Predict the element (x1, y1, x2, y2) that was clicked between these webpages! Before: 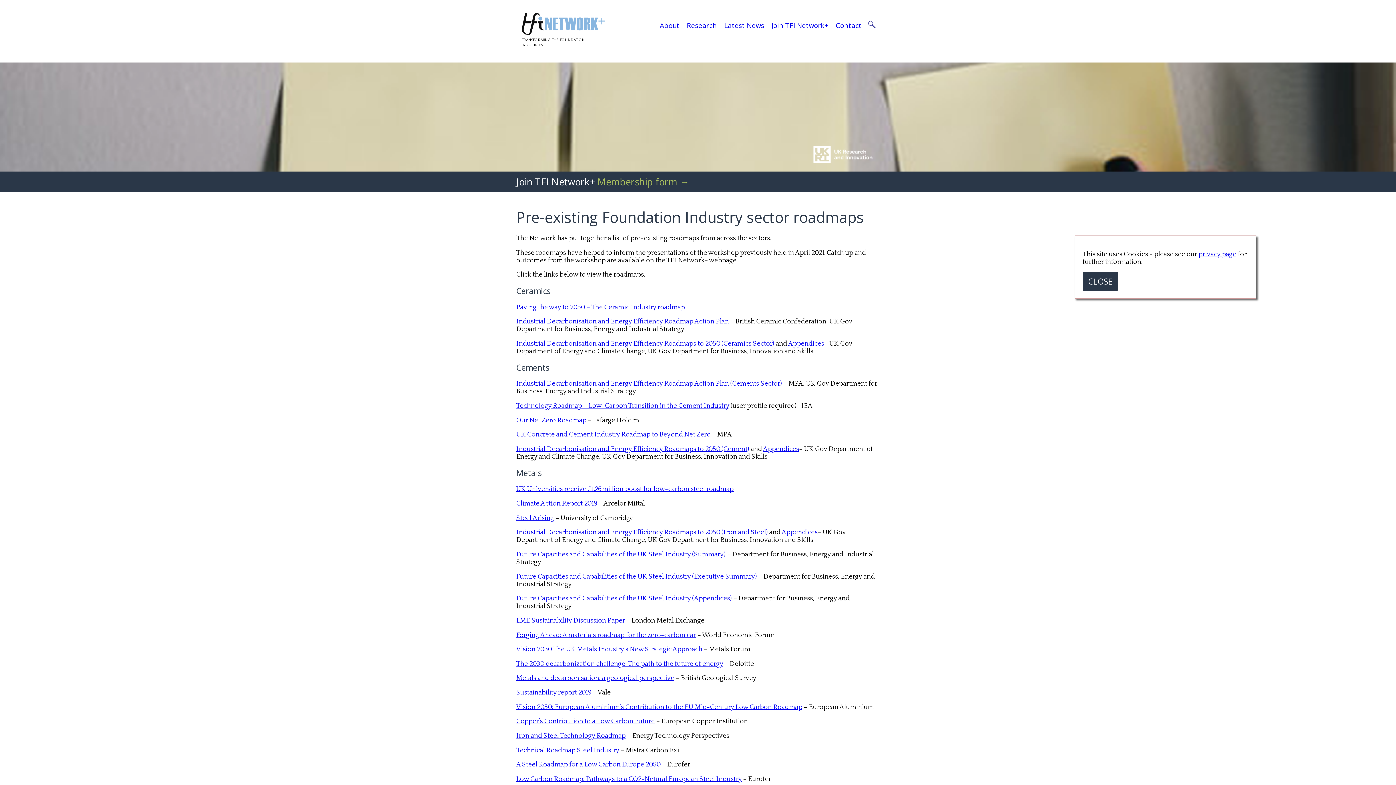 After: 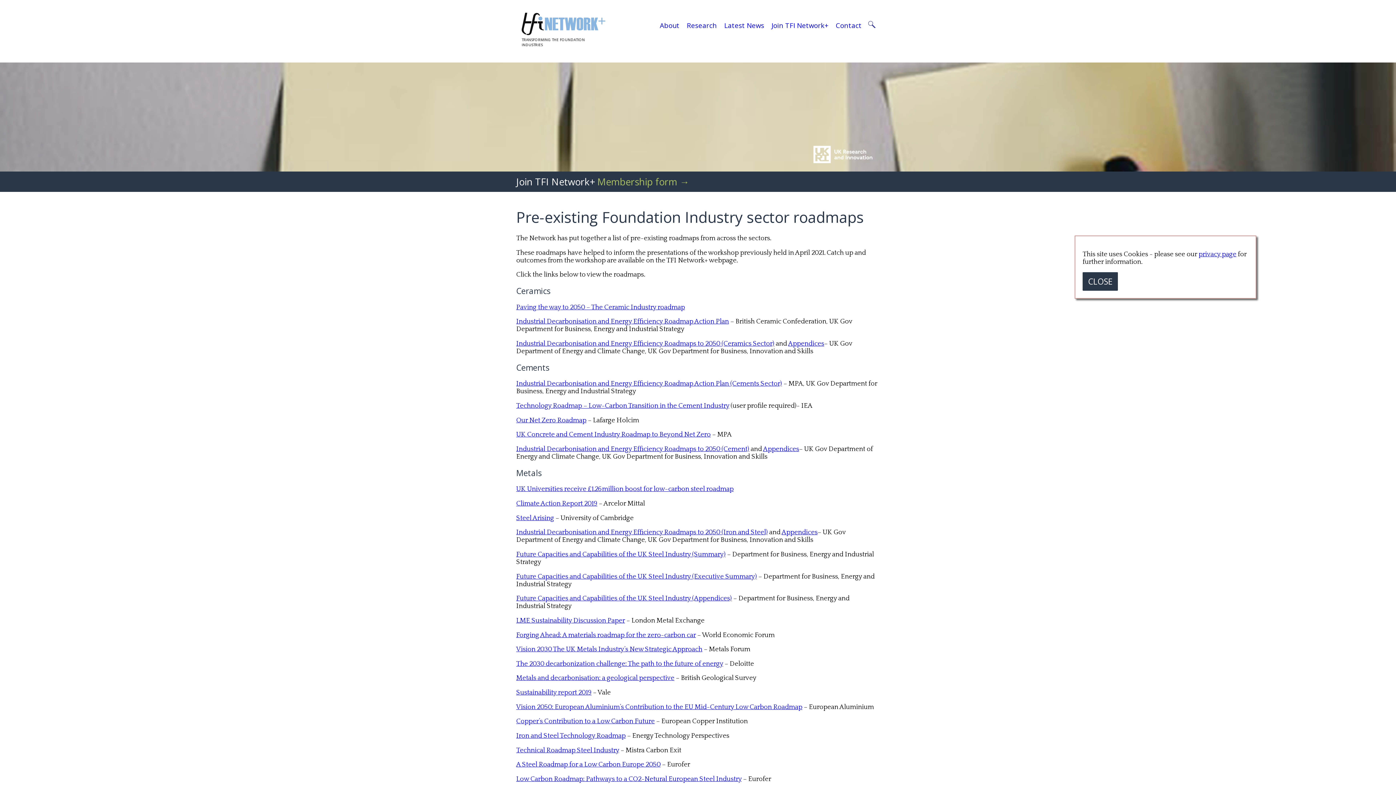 Action: label: Appendices bbox: (763, 445, 799, 453)